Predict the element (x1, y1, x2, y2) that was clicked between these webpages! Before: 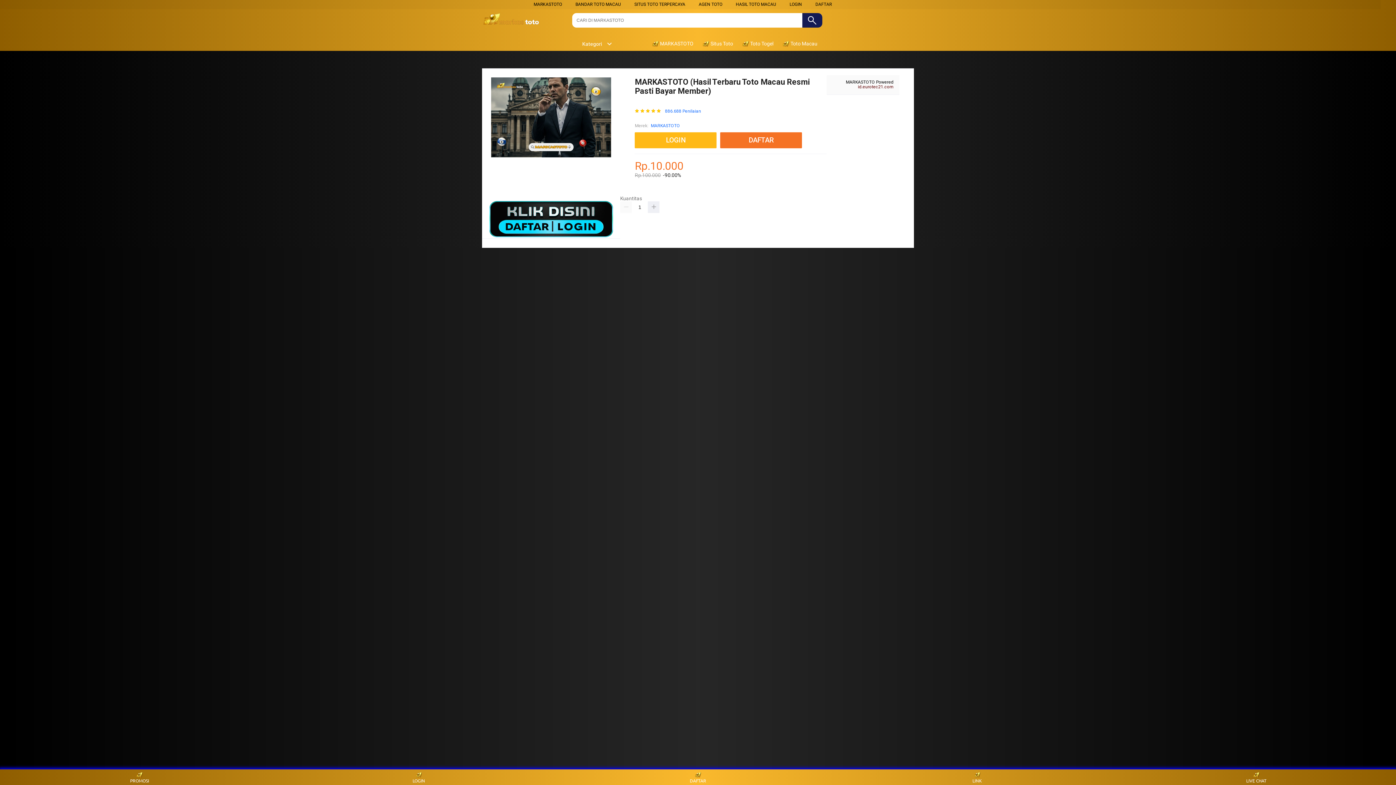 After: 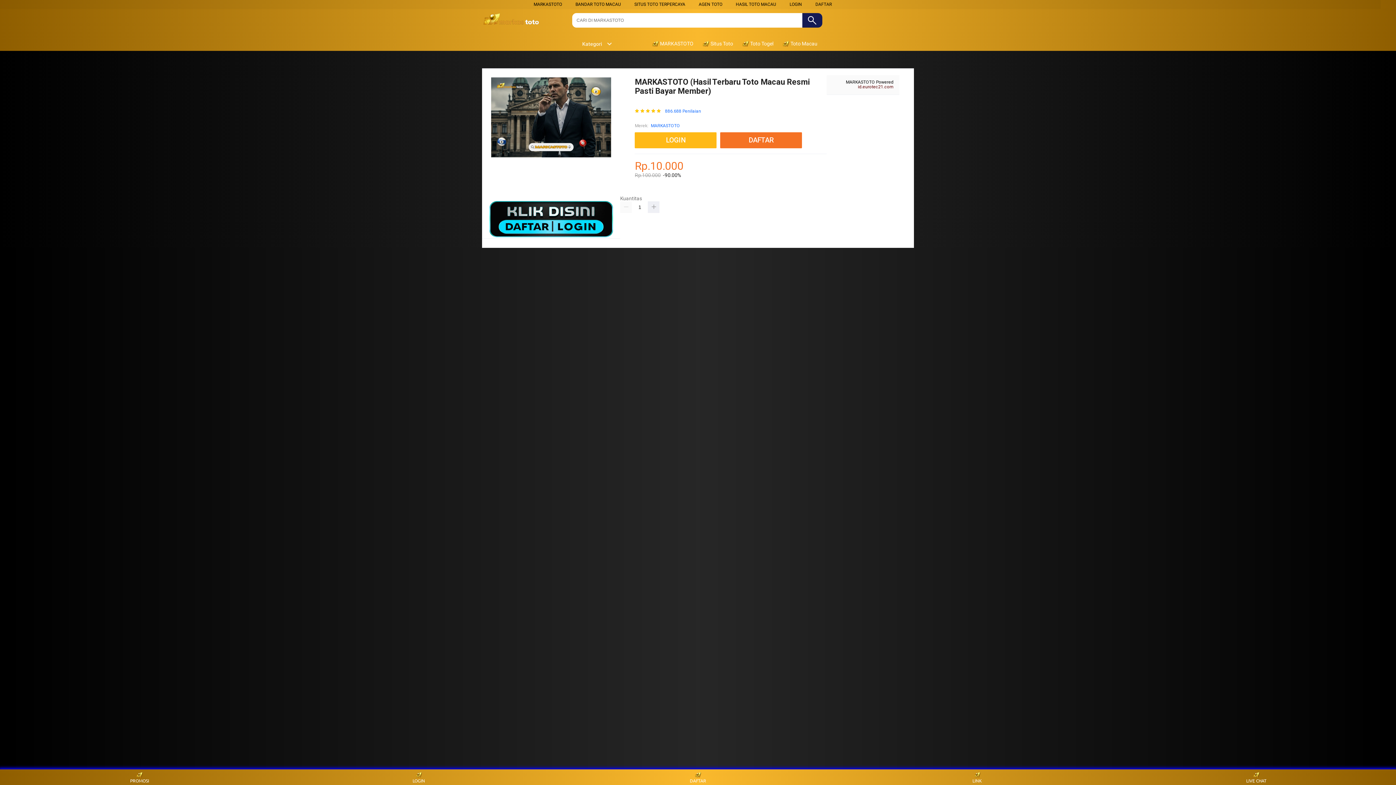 Action: bbox: (651, 122, 680, 129) label: MARKASTOTO